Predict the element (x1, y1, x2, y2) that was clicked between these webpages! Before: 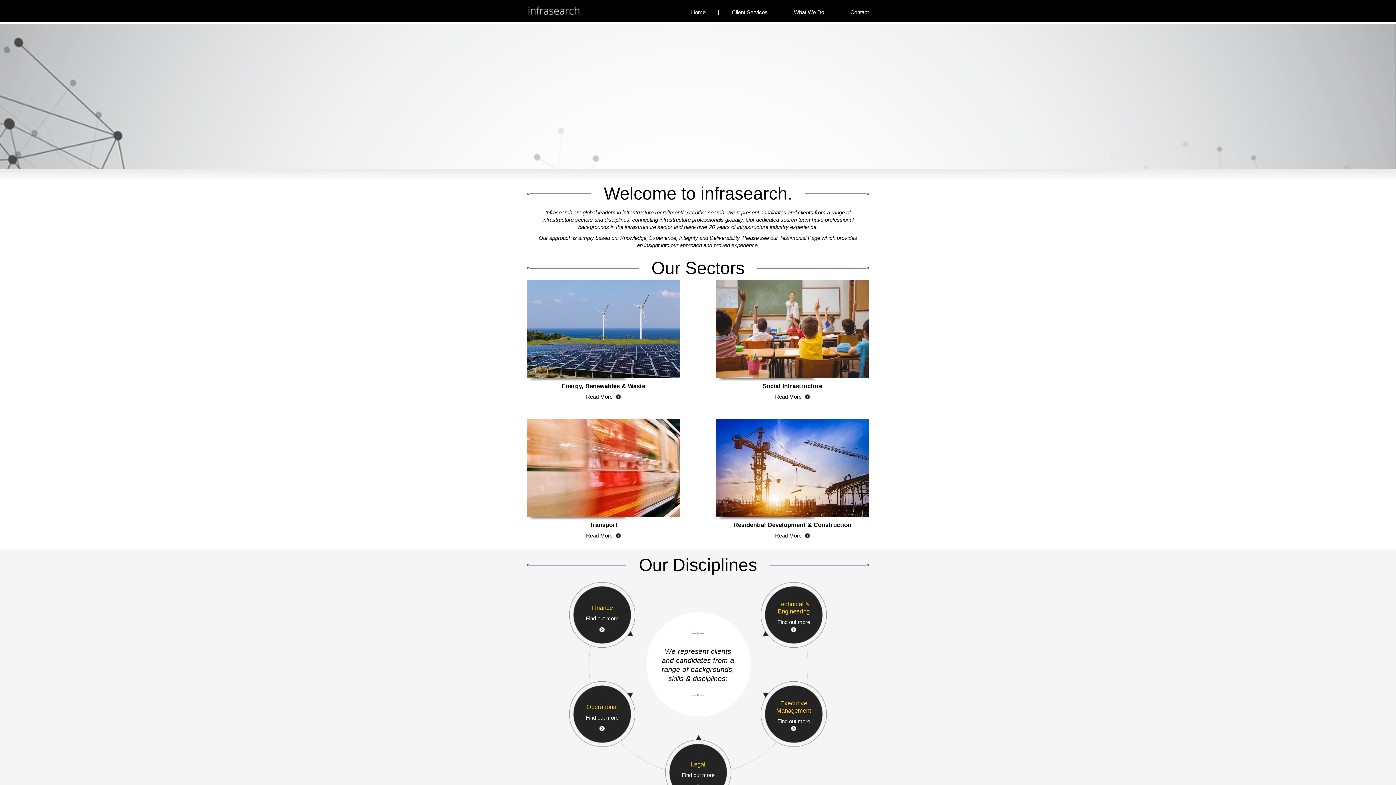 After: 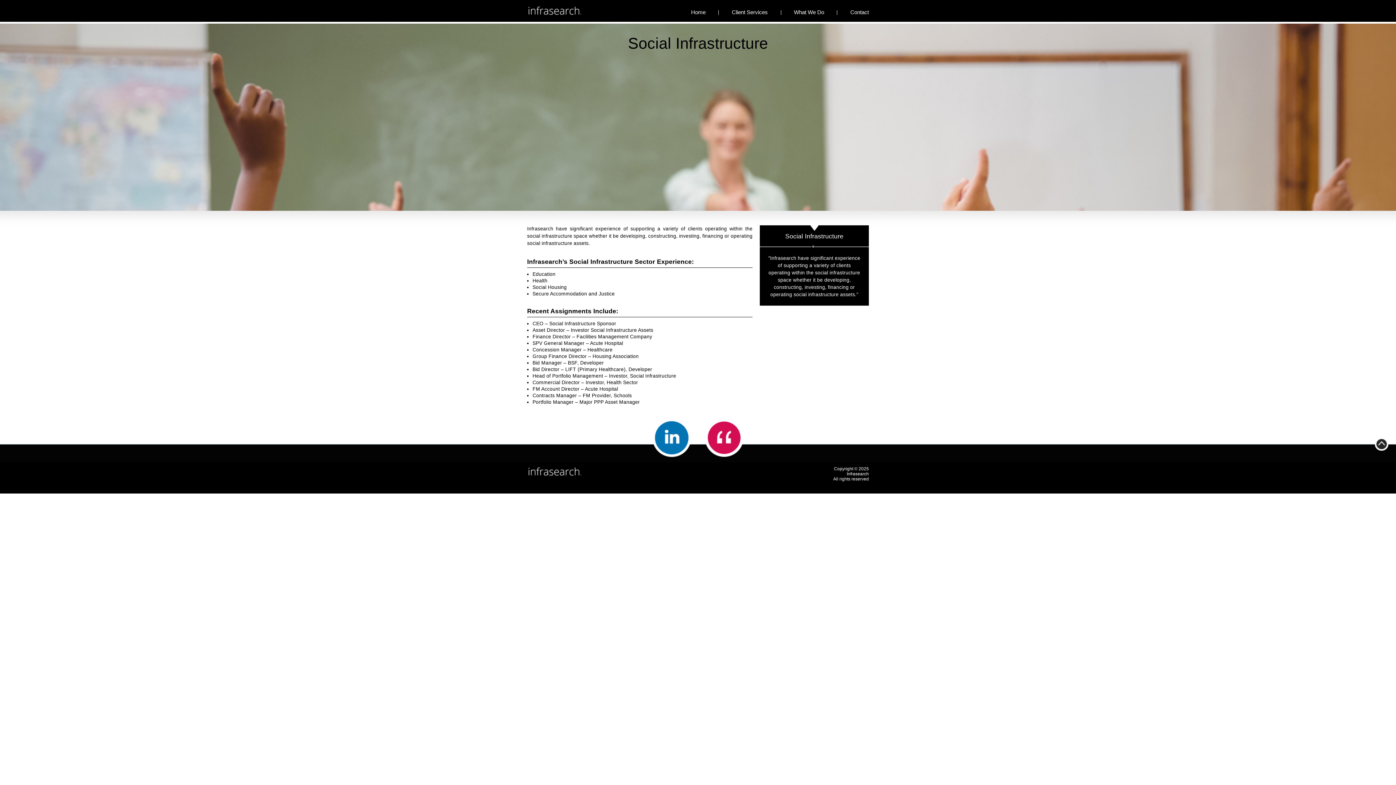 Action: label: Read More bbox: (775, 393, 810, 400)